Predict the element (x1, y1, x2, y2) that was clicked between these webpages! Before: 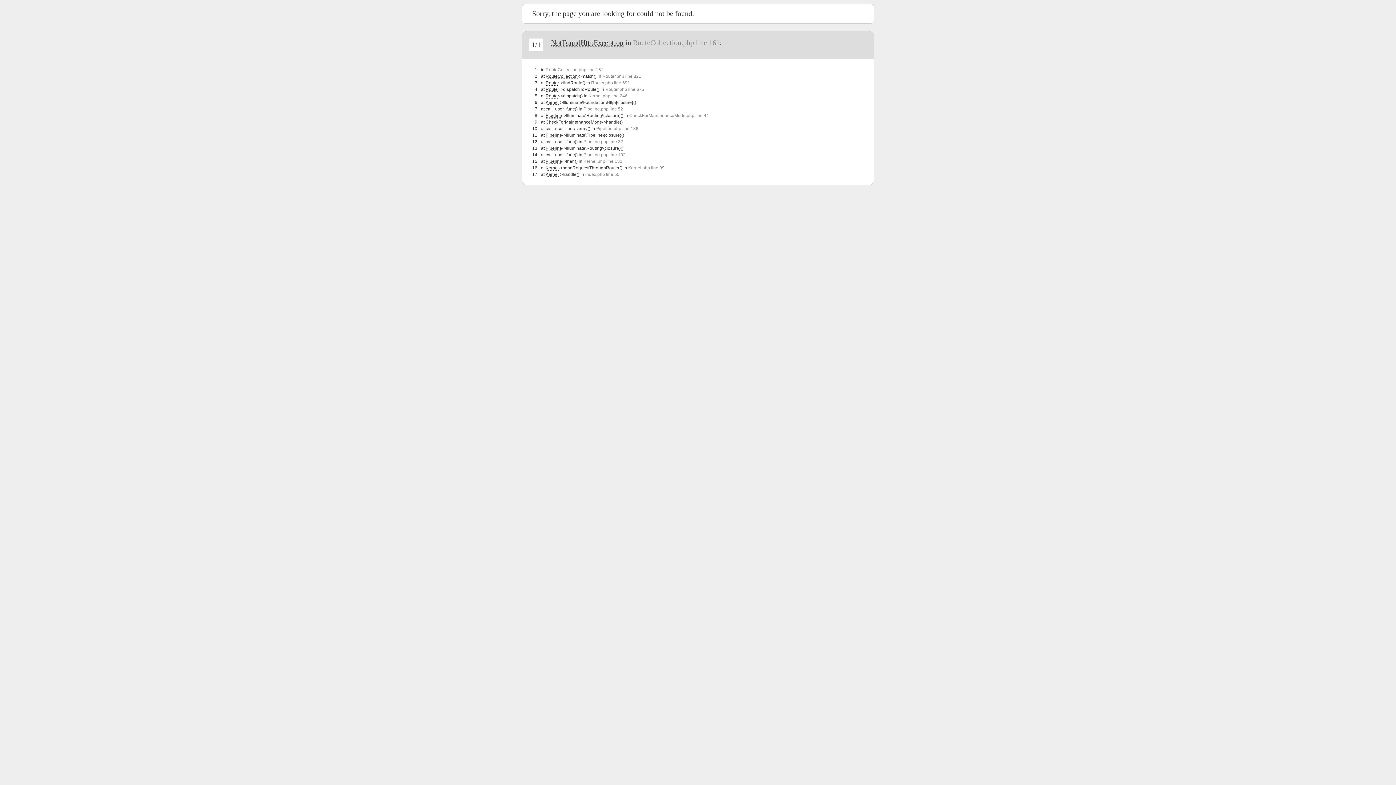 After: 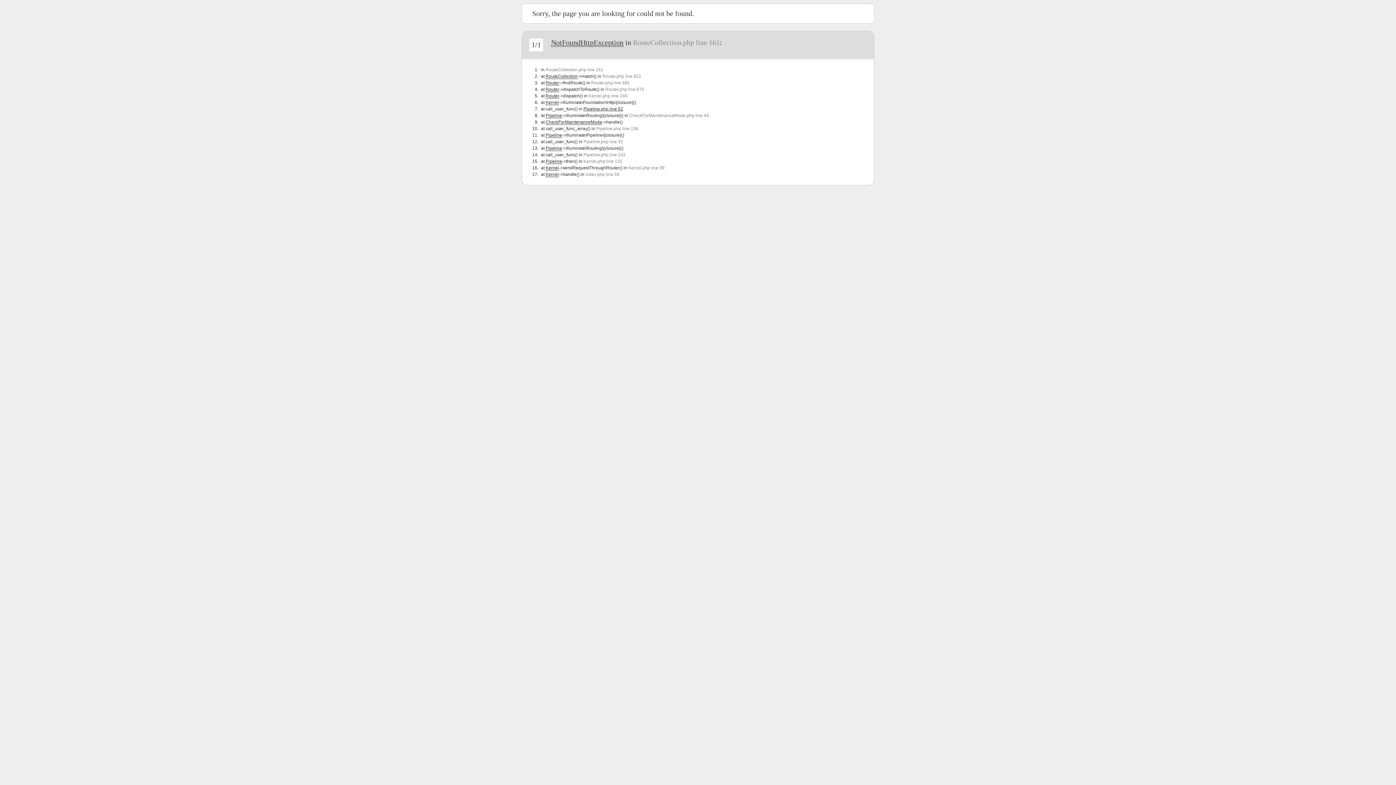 Action: bbox: (583, 106, 623, 111) label: Pipeline.php line 52